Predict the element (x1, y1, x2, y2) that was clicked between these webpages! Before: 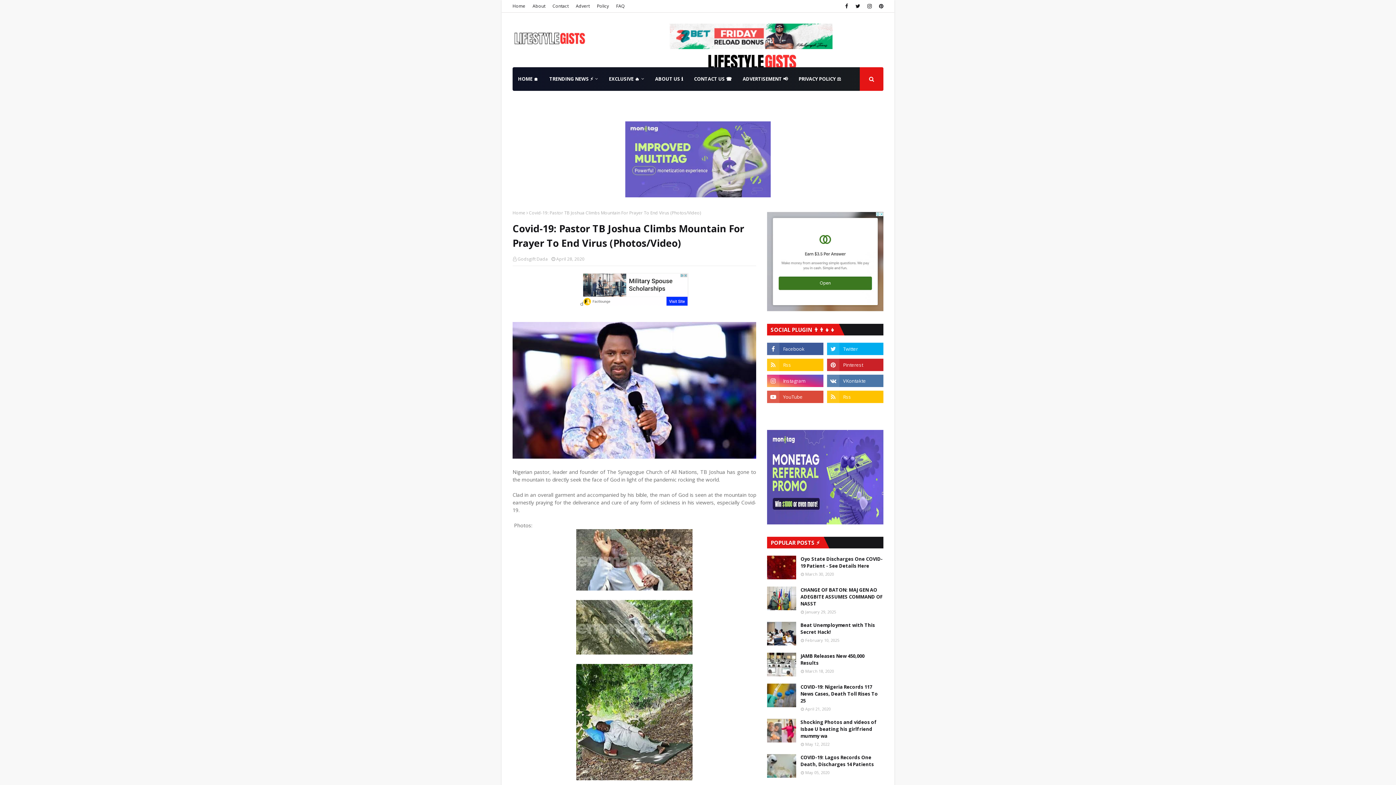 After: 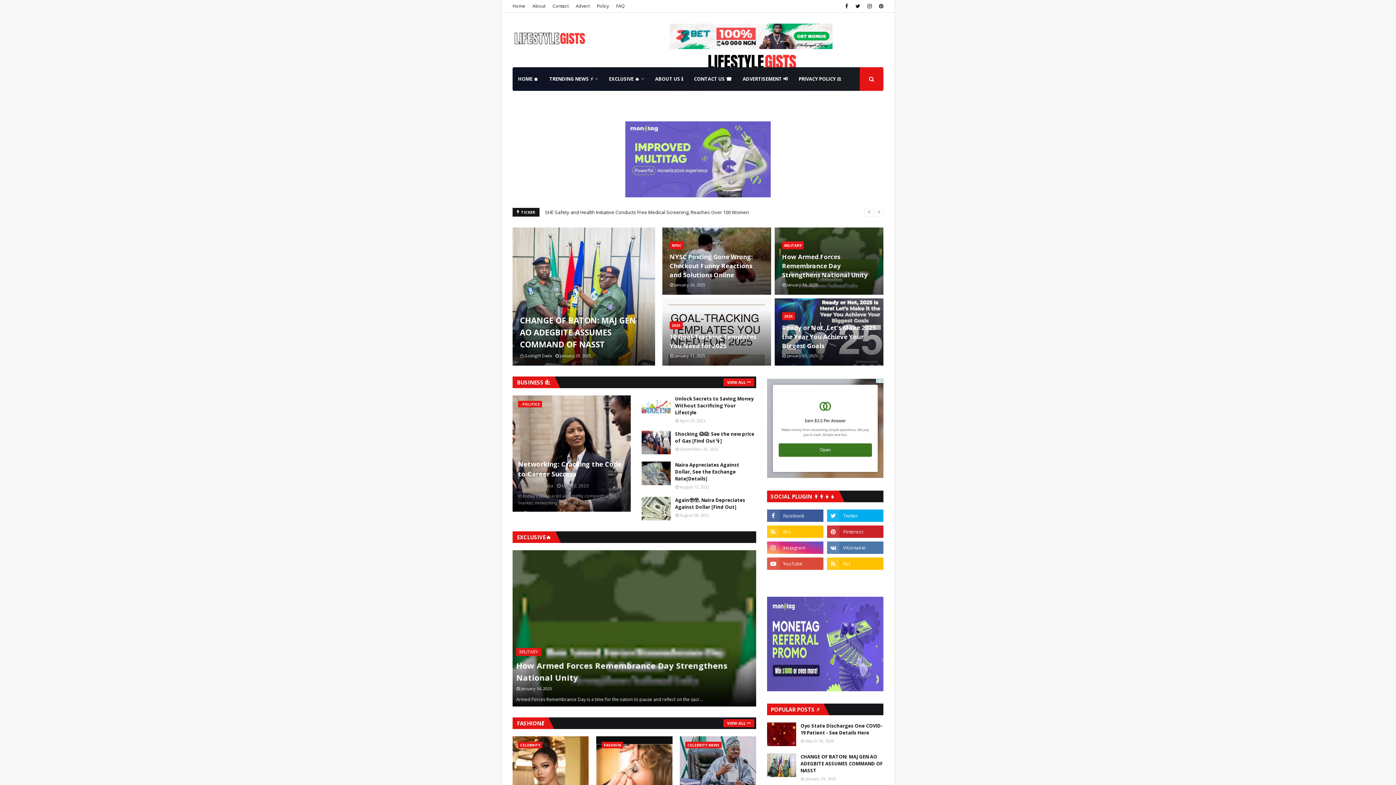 Action: bbox: (512, 209, 525, 216) label: Home